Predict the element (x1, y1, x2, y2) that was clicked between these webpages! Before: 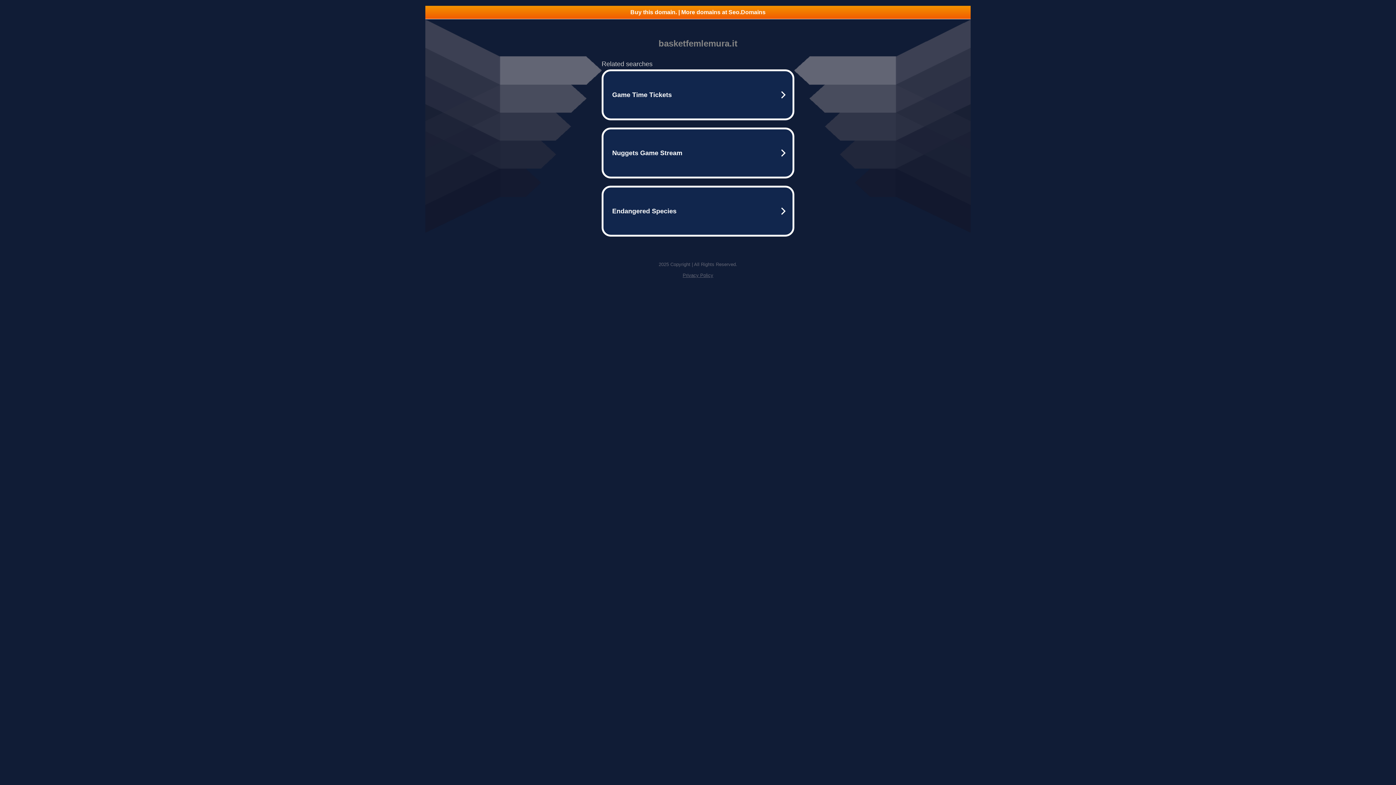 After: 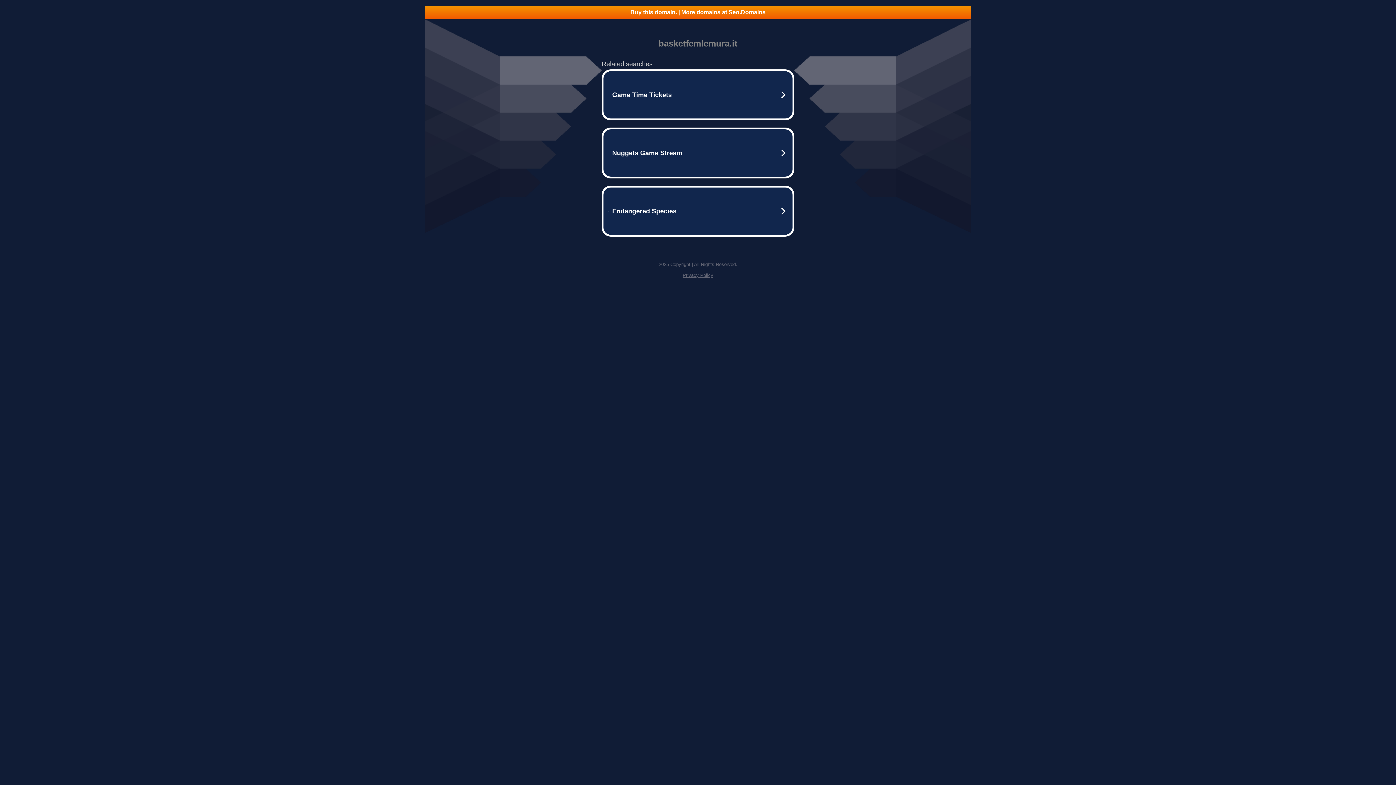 Action: label: Privacy Policy bbox: (682, 272, 713, 278)